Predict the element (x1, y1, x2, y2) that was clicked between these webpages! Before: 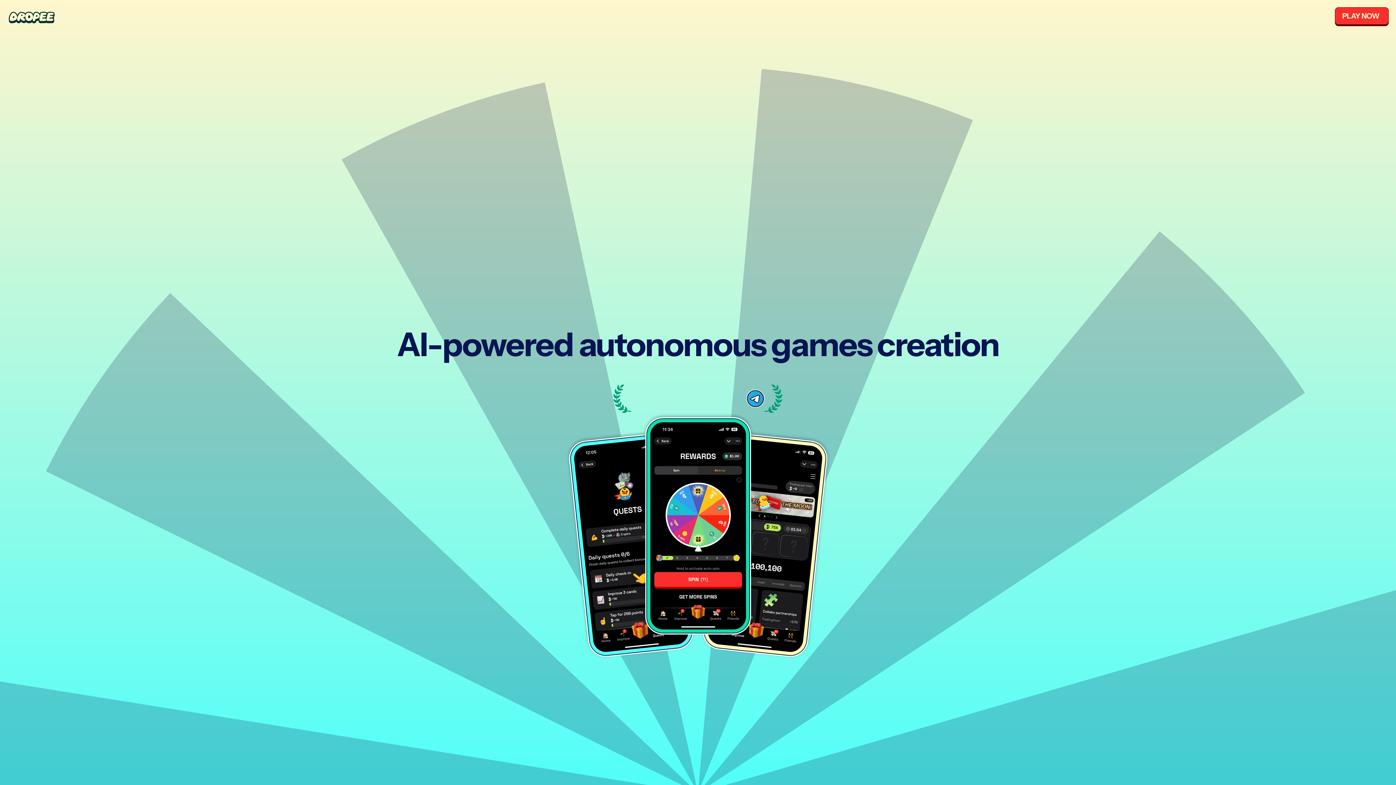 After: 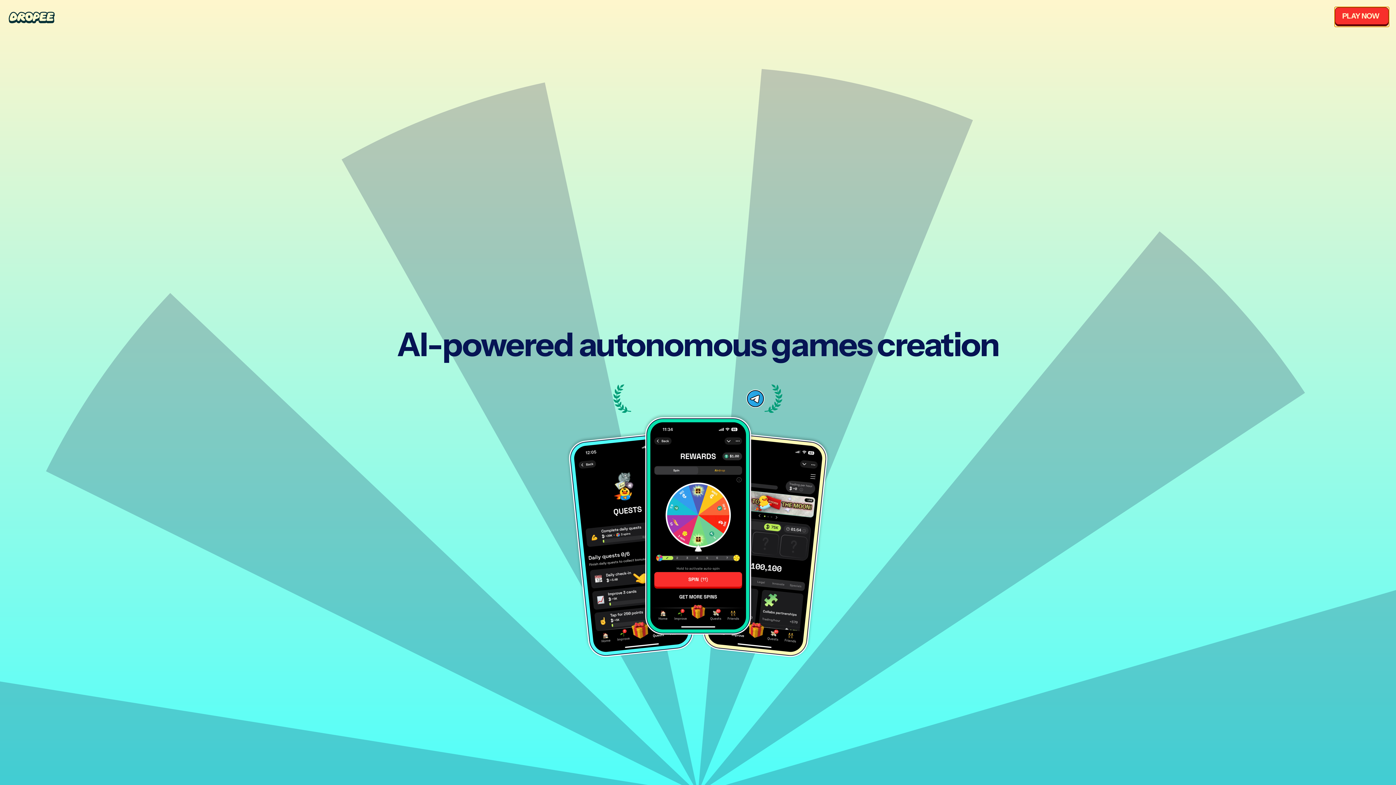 Action: label: PLAY NOW bbox: (1335, 7, 1389, 26)